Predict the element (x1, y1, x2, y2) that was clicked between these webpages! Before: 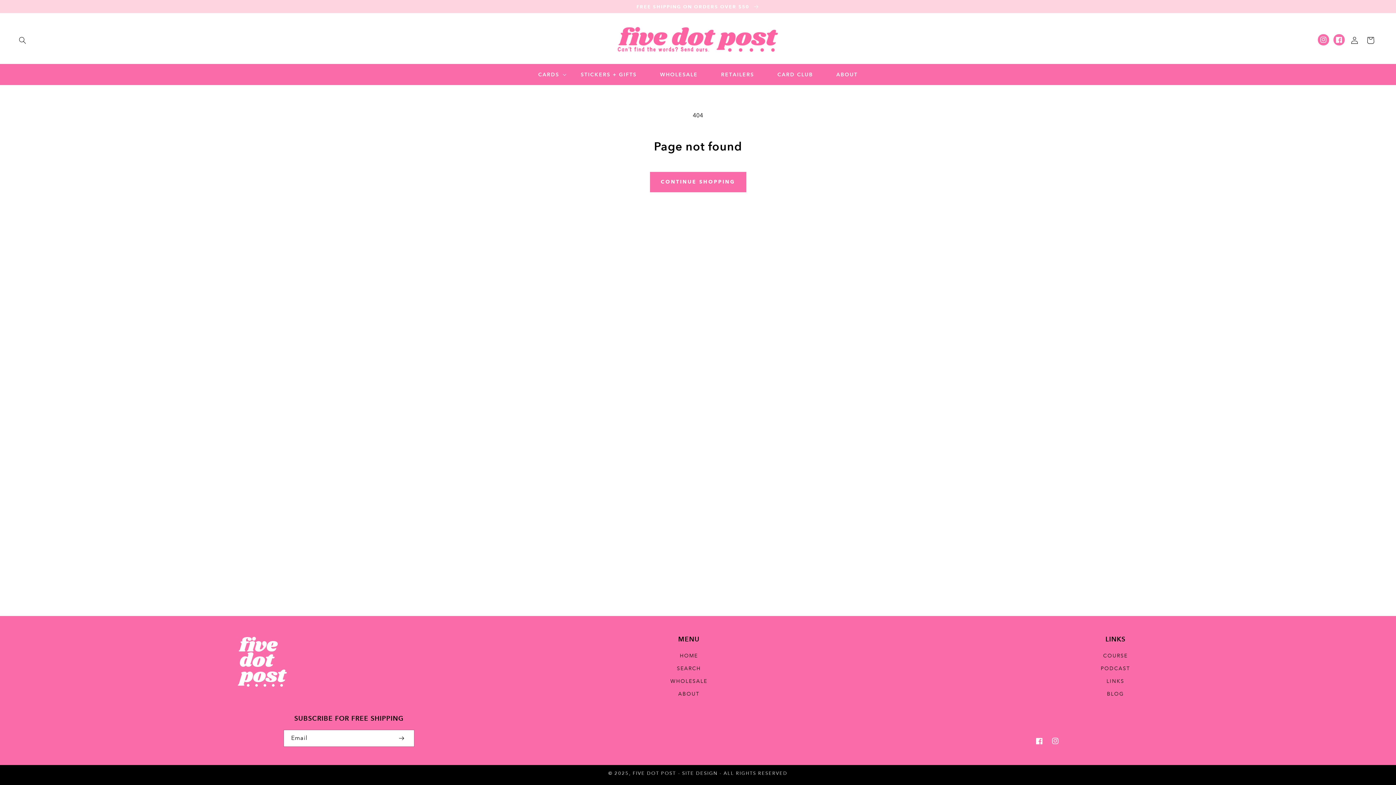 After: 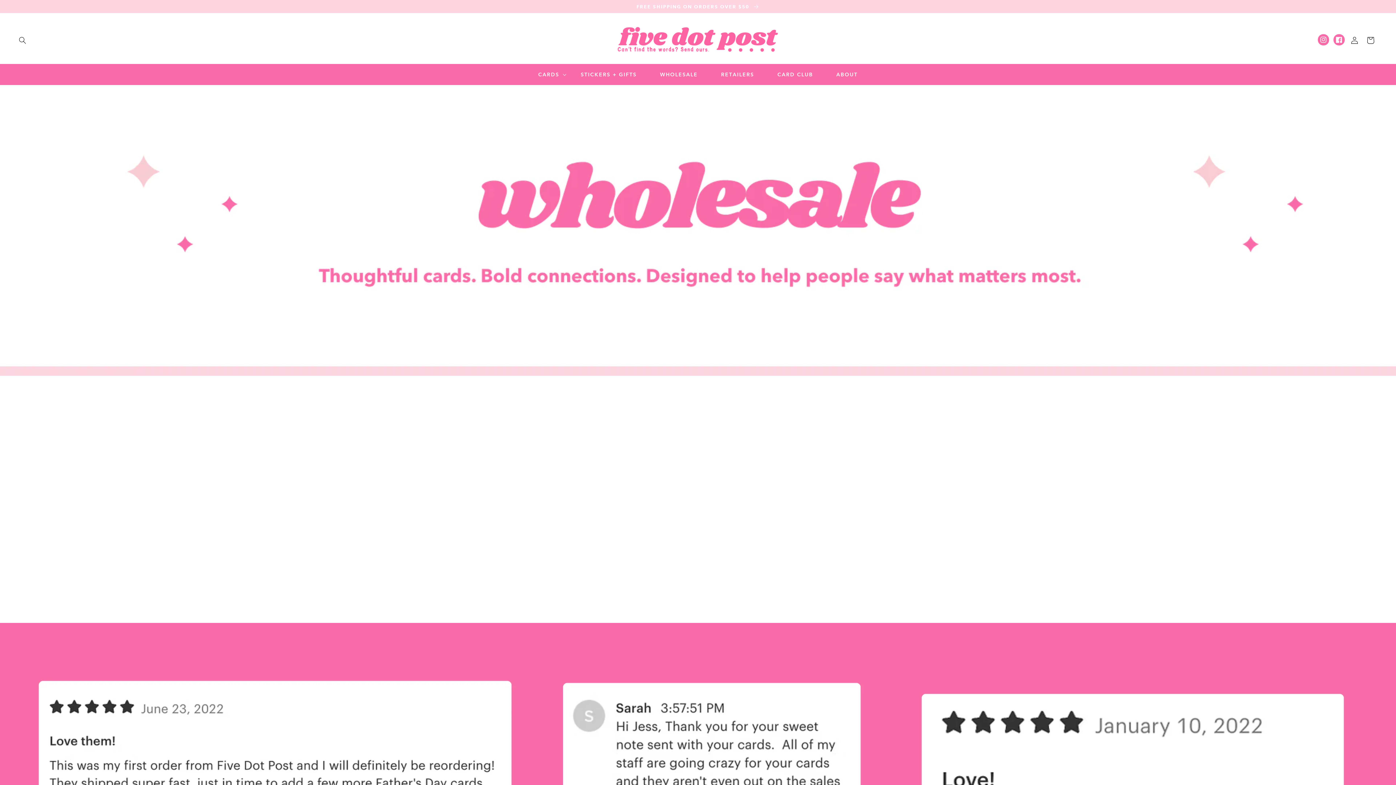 Action: label: WHOLESALE bbox: (670, 675, 707, 688)